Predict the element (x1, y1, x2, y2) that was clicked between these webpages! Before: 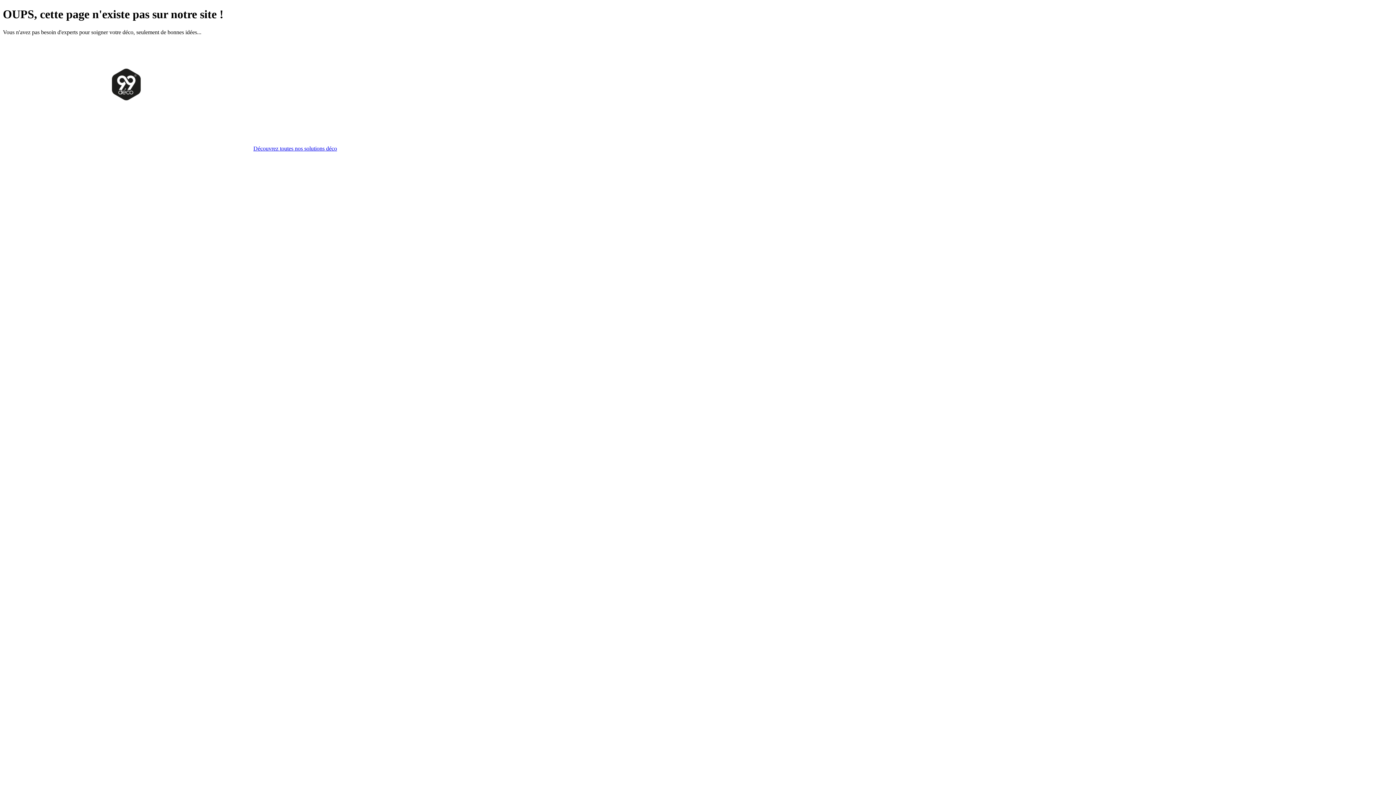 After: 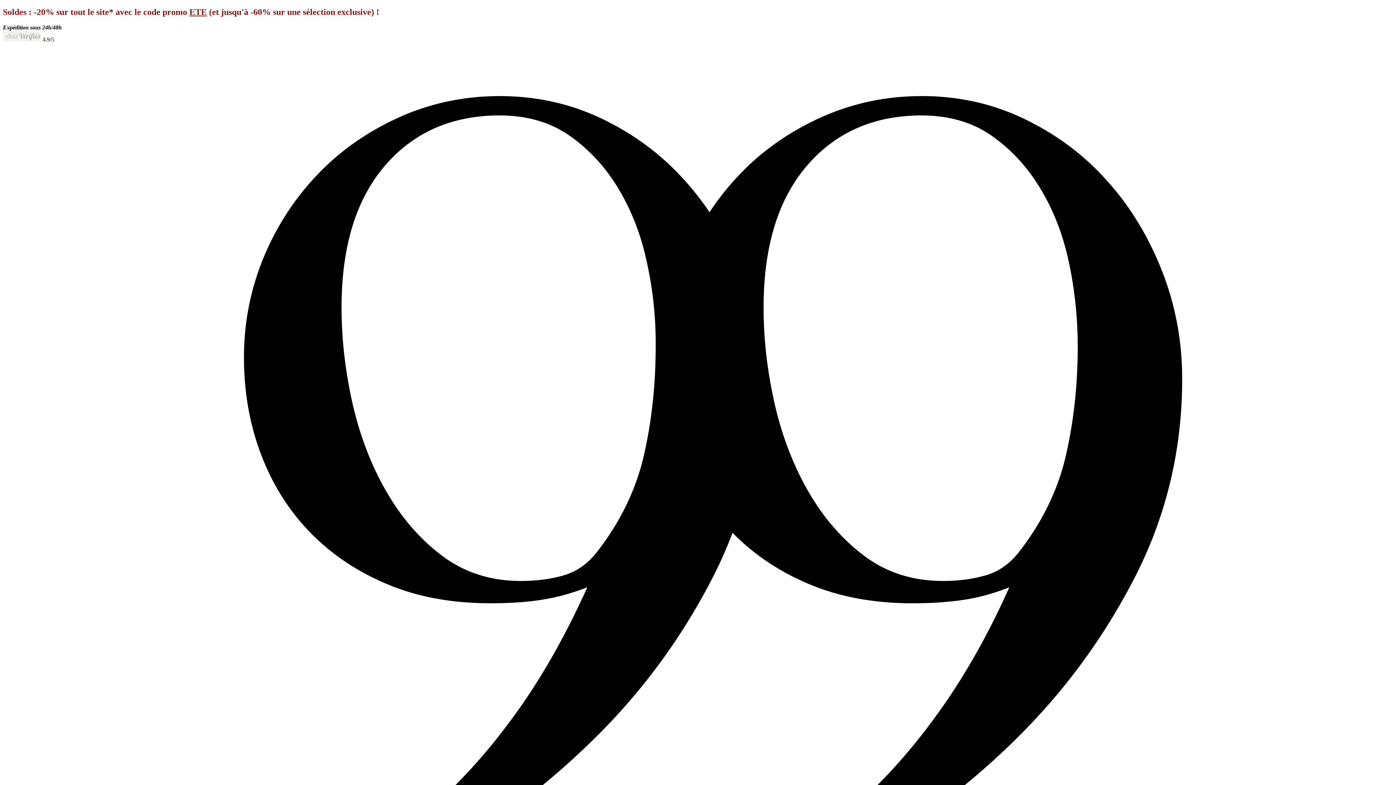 Action: label: Découvrez toutes nos solutions déco bbox: (253, 145, 337, 151)